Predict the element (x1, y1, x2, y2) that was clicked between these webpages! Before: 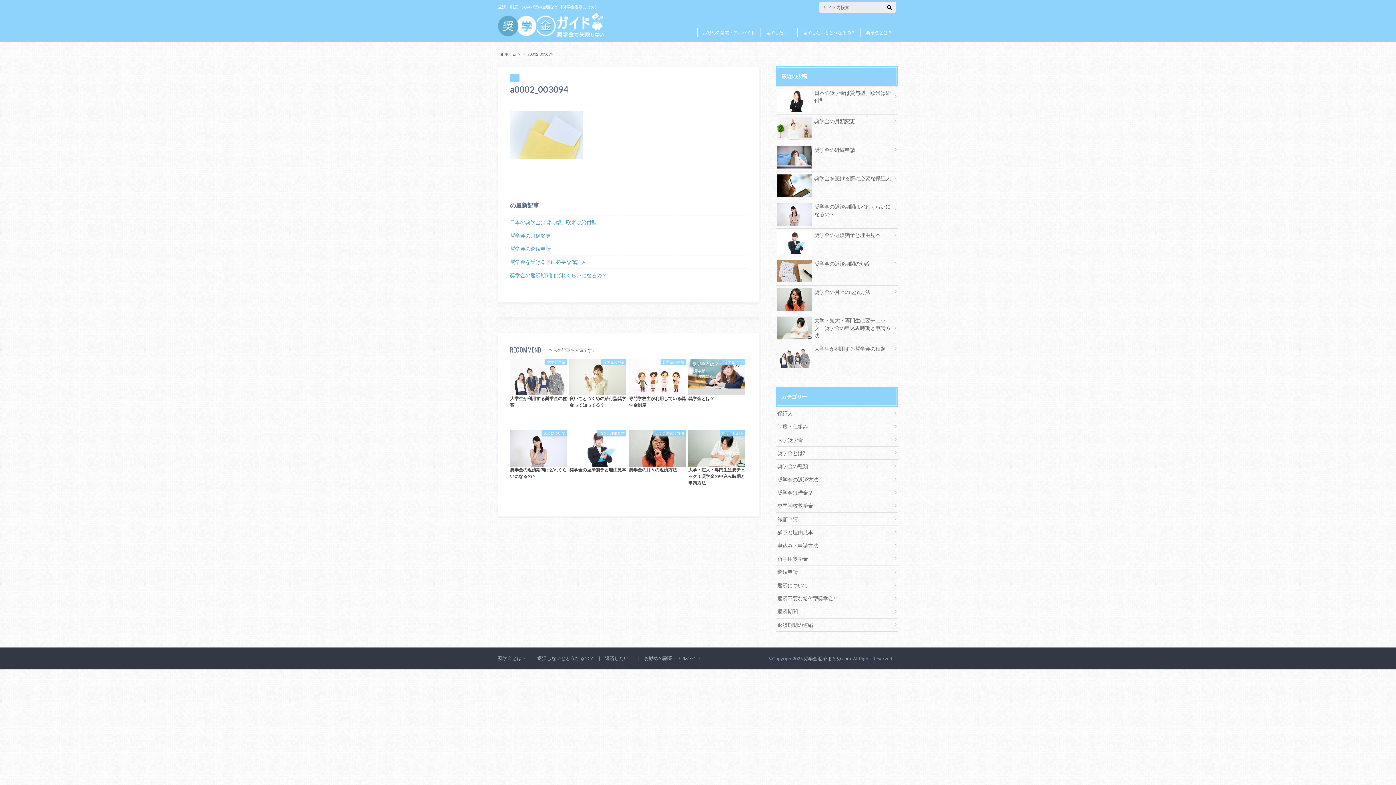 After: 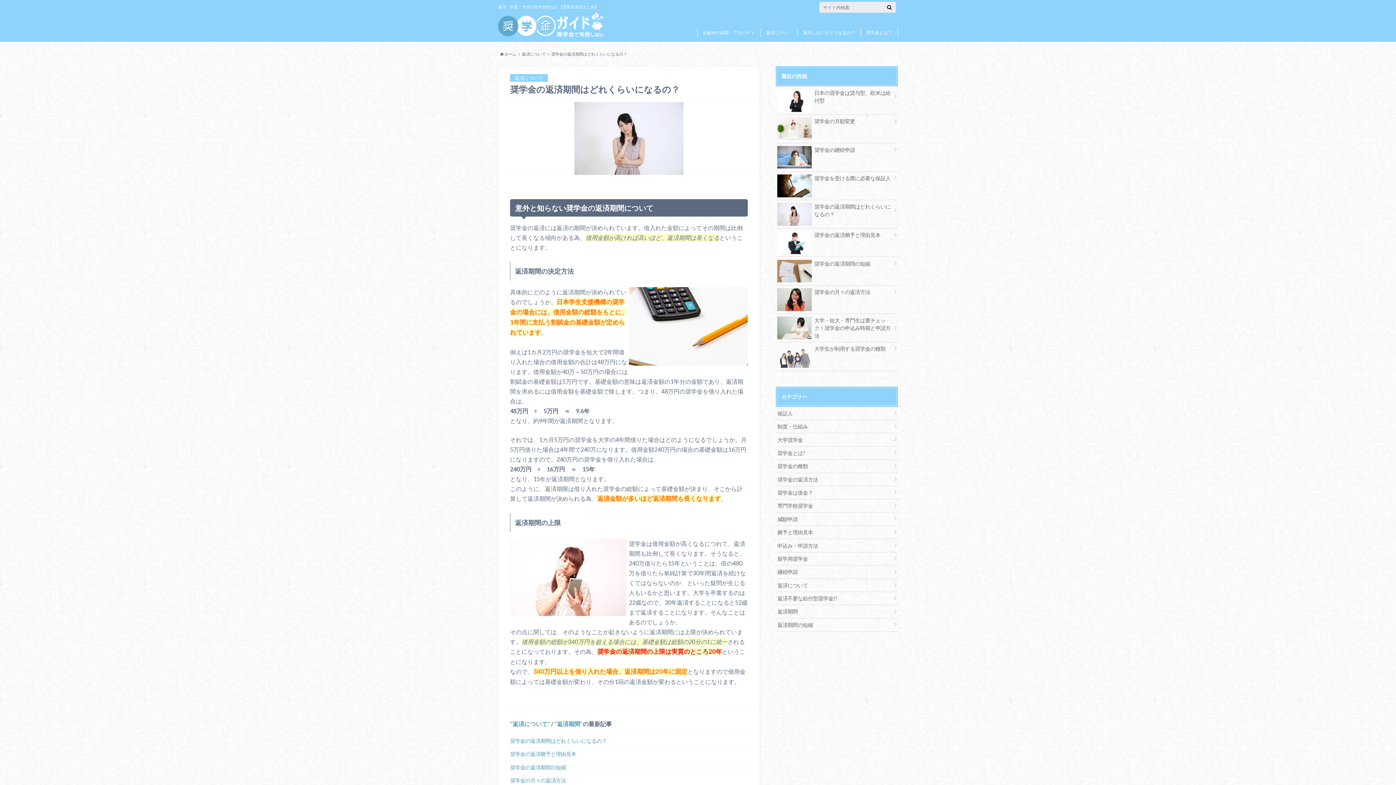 Action: bbox: (776, 200, 898, 220) label: 奨学金の返済期間はどれくらいになるの？